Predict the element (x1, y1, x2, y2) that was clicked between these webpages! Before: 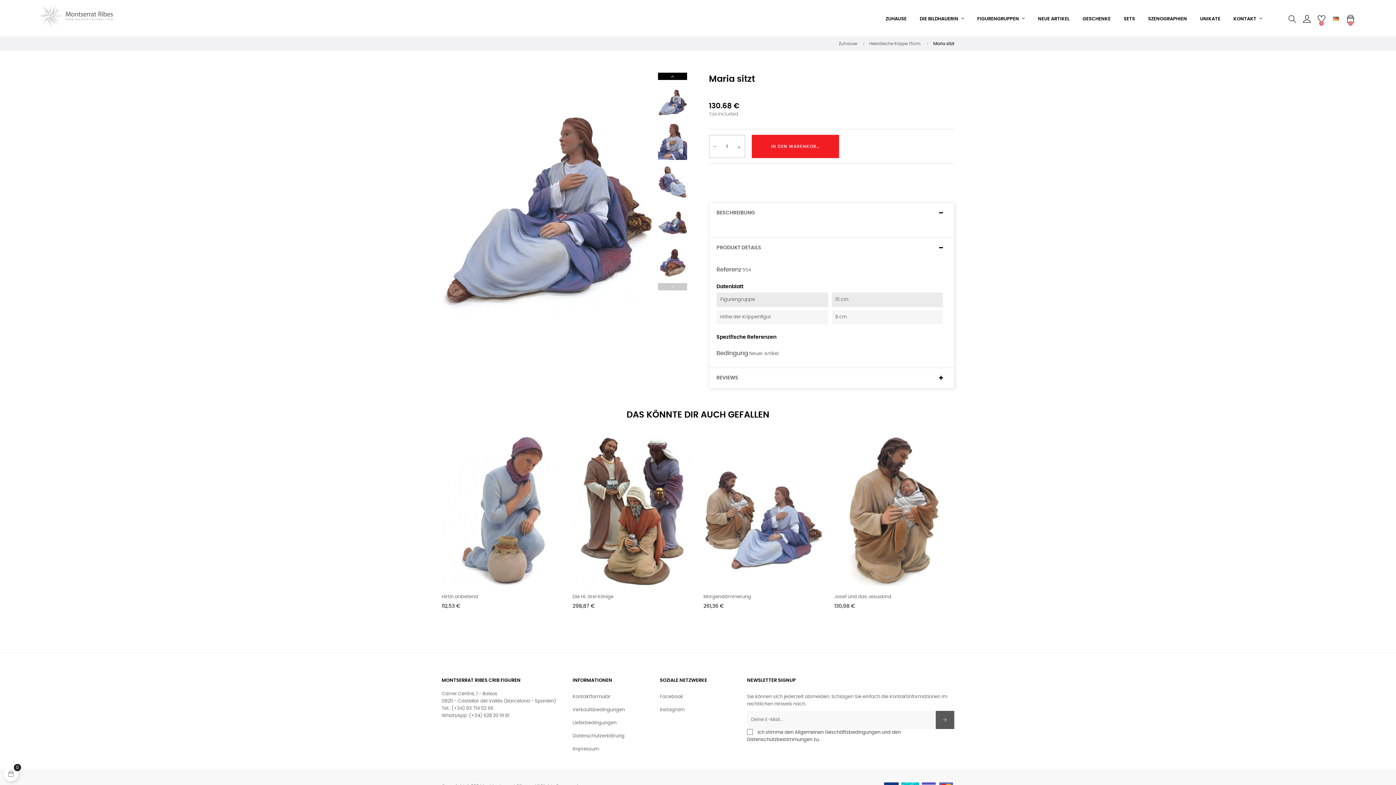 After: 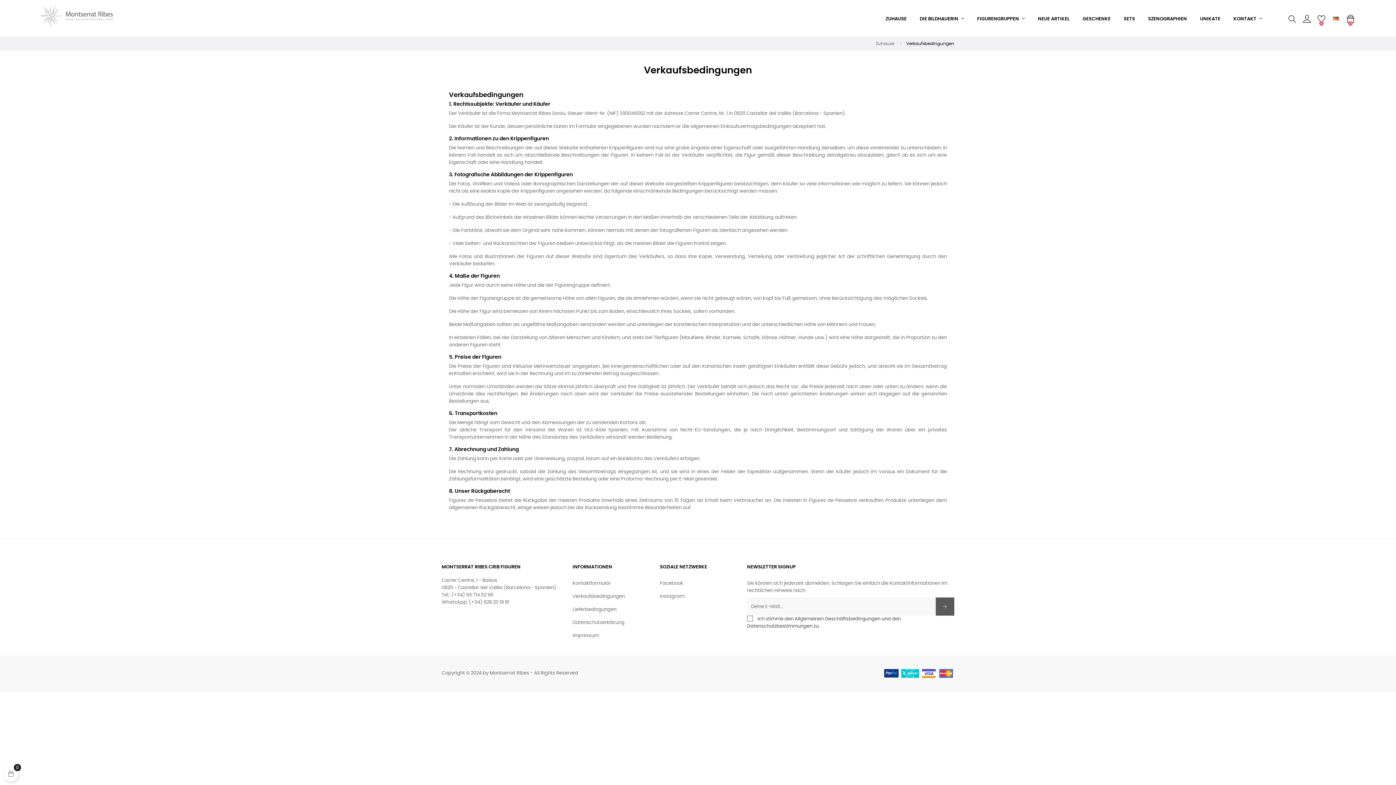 Action: bbox: (572, 703, 625, 716) label: Verkaufsbedingungen